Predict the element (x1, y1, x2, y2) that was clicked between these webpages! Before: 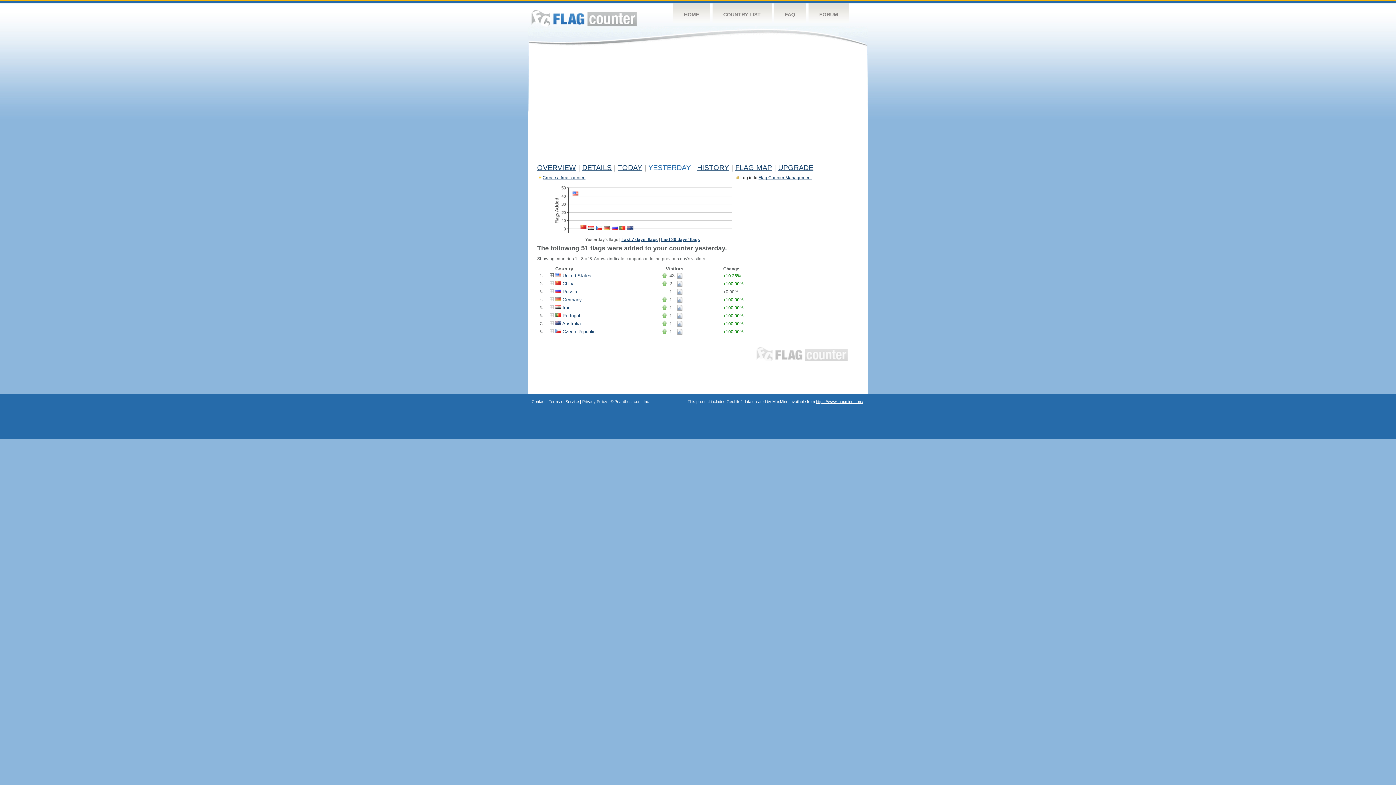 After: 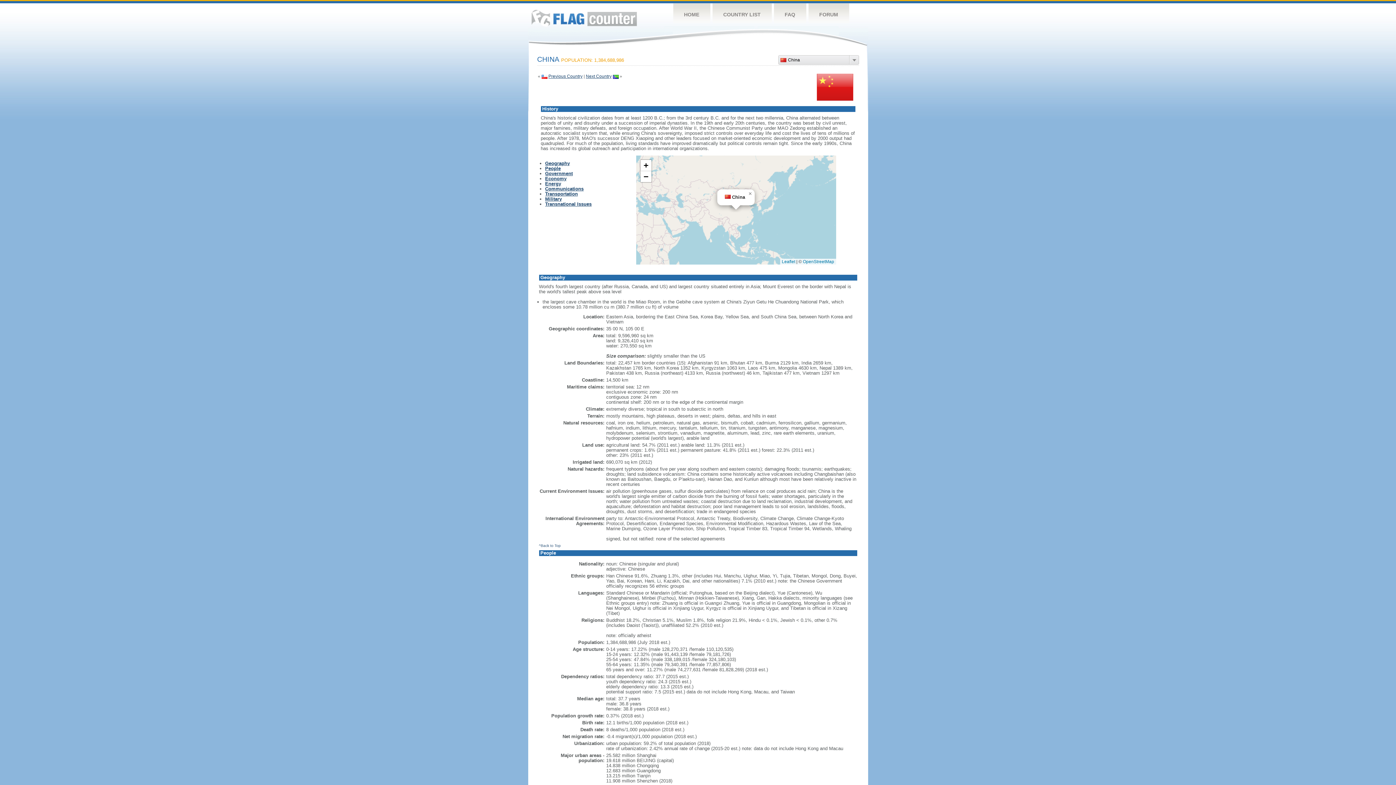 Action: bbox: (562, 281, 574, 286) label: China